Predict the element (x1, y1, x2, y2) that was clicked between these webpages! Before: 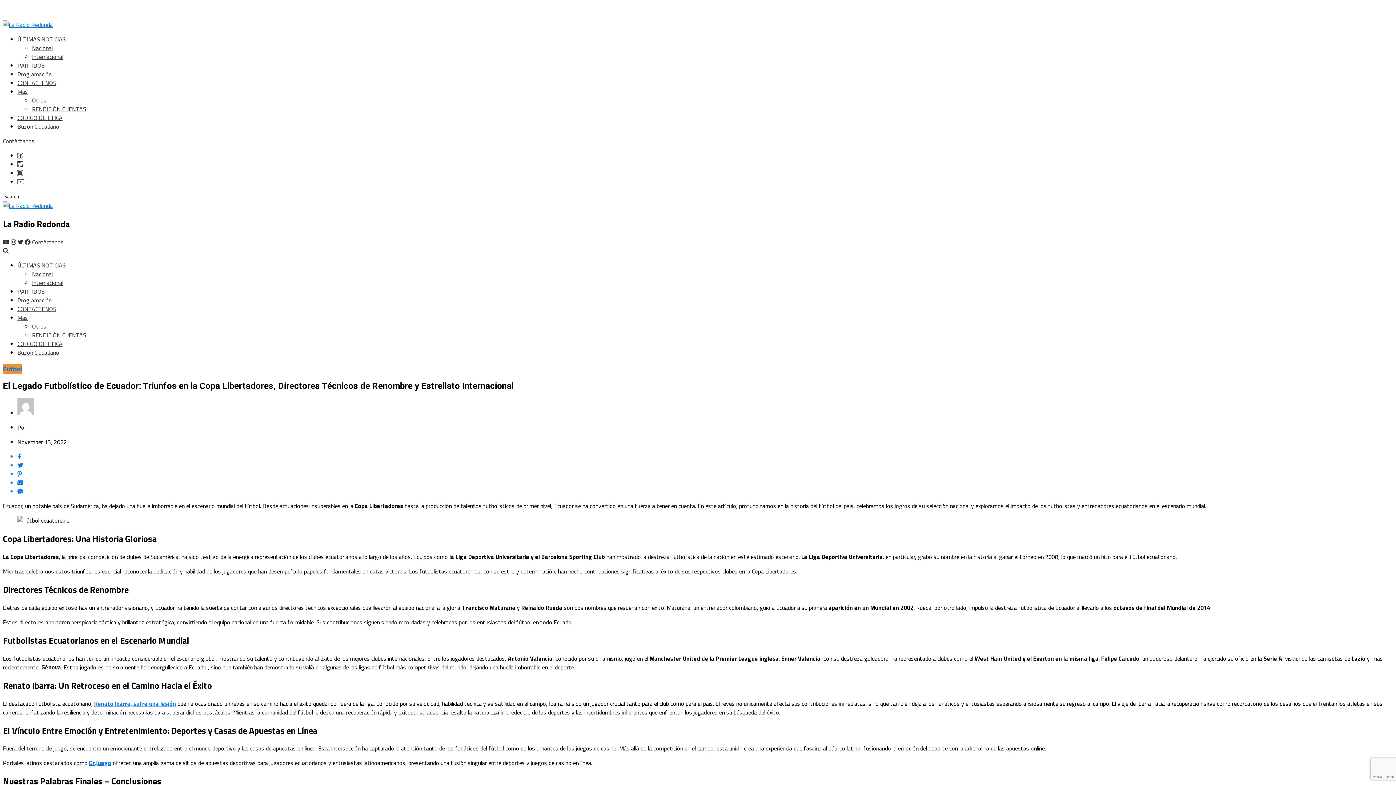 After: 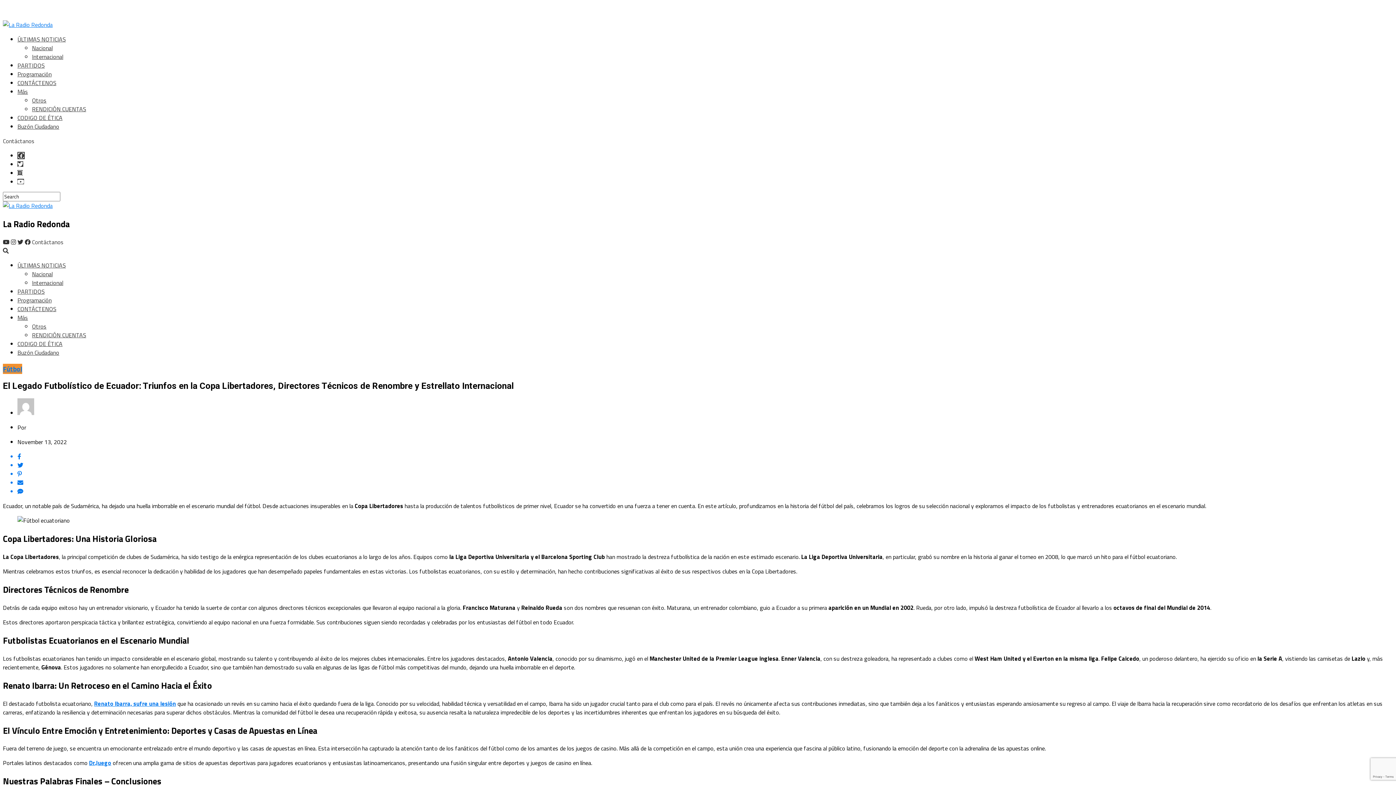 Action: bbox: (17, 152, 23, 158)